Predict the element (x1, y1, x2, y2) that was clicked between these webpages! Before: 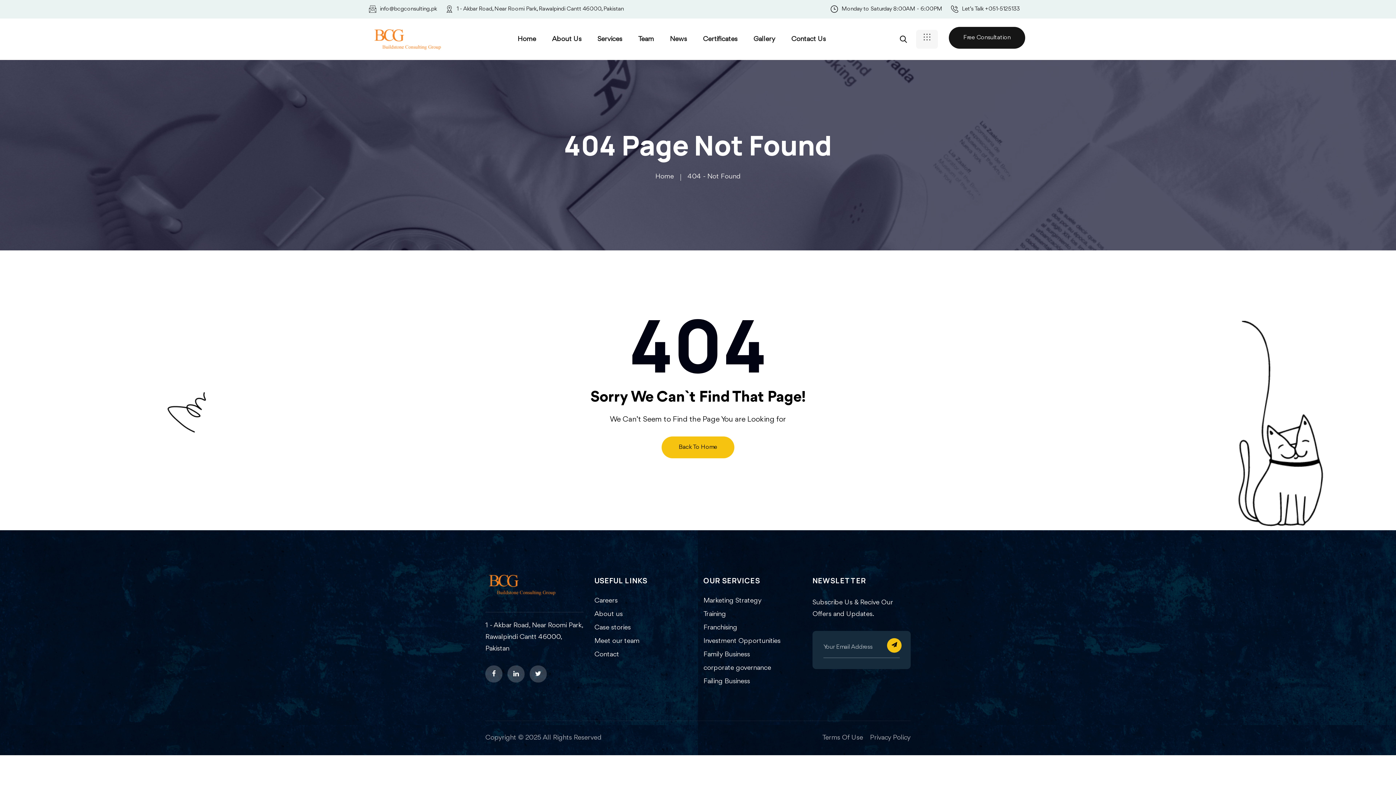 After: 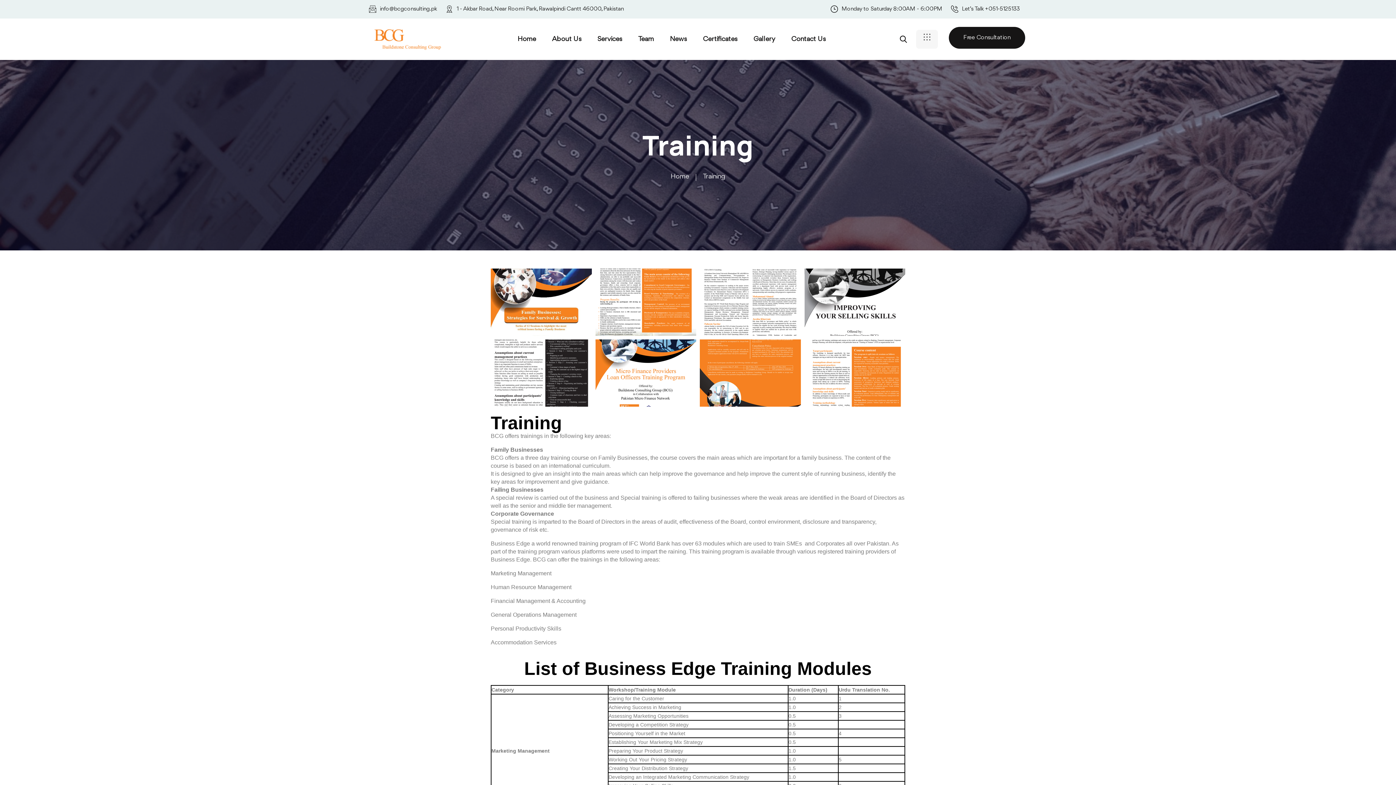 Action: bbox: (703, 610, 726, 618) label: Training